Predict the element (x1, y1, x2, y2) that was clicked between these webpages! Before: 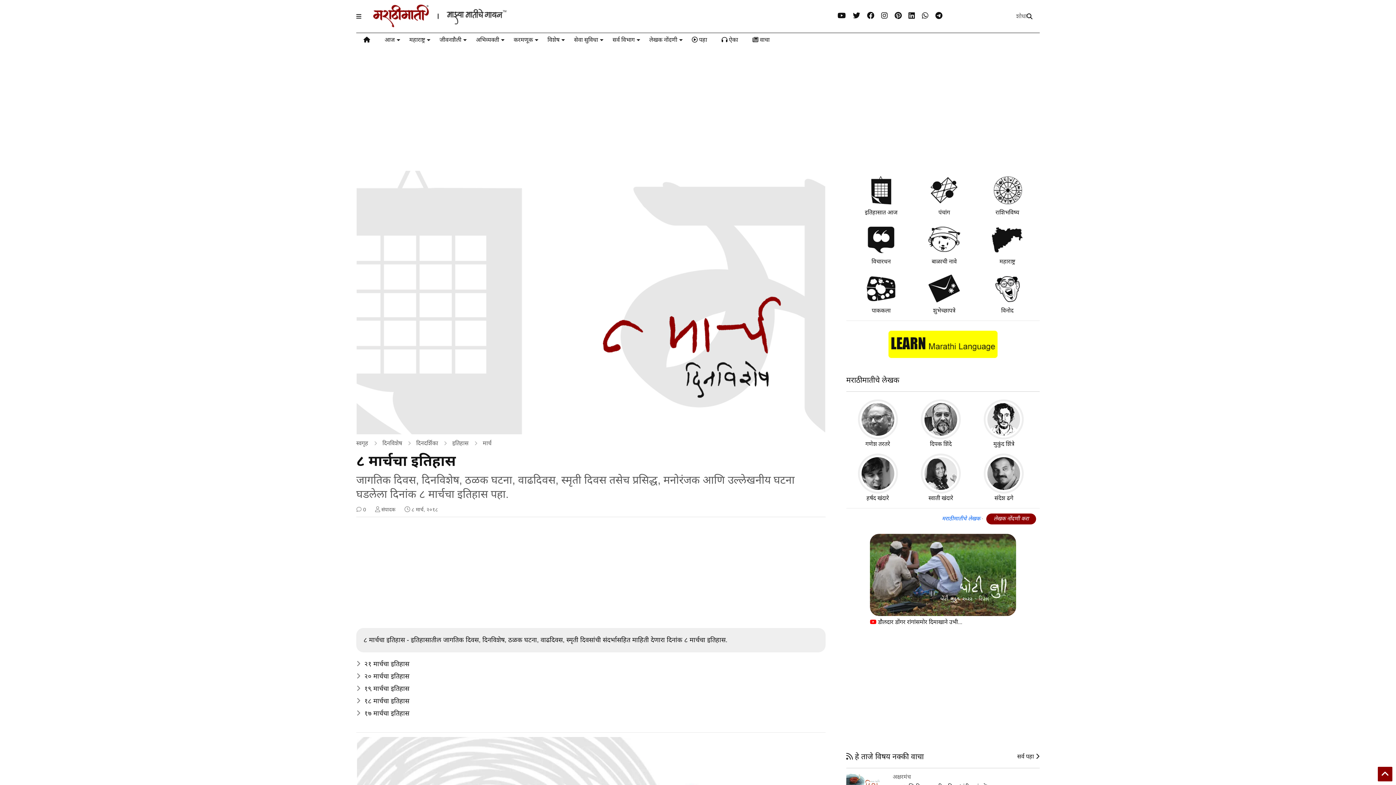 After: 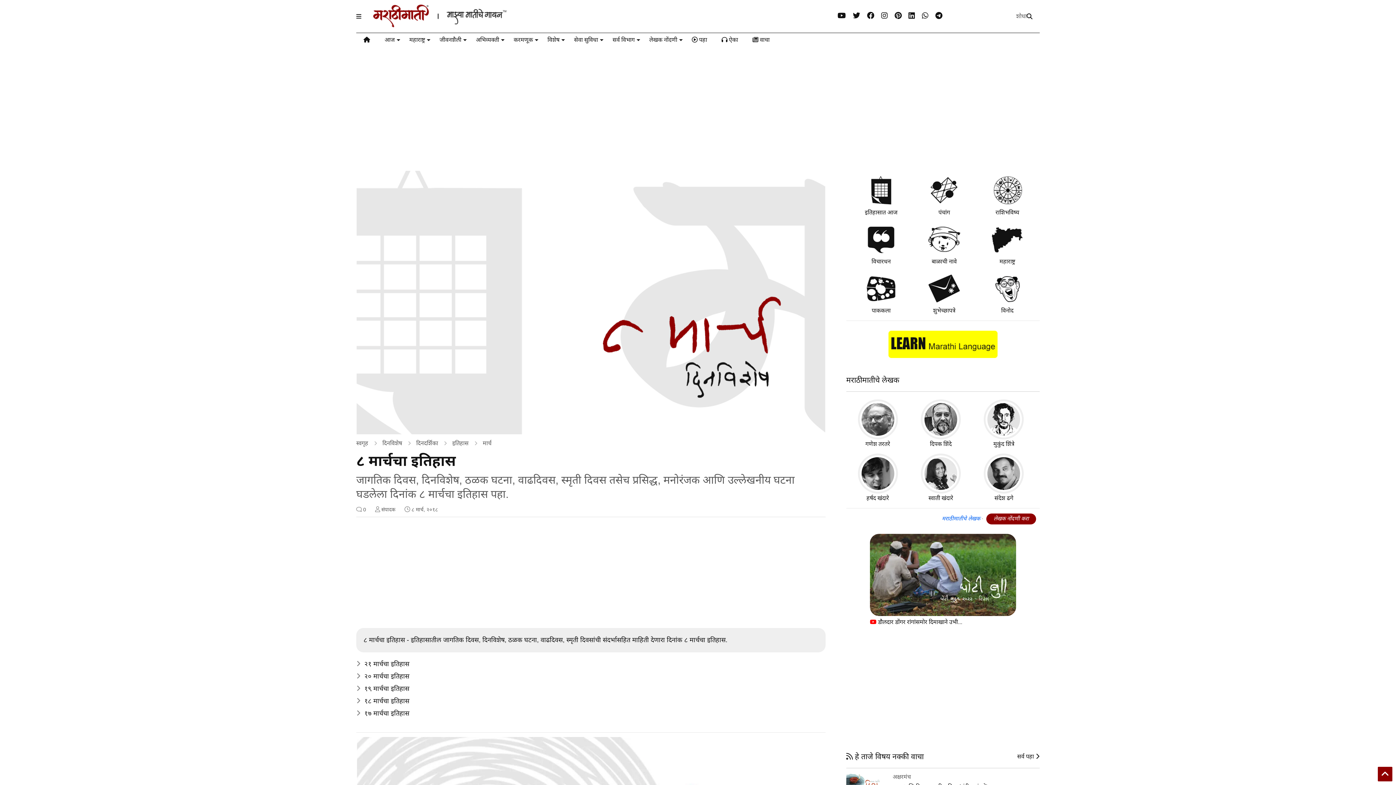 Action: bbox: (912, 434, 970, 448) label: दिपक शिंदे